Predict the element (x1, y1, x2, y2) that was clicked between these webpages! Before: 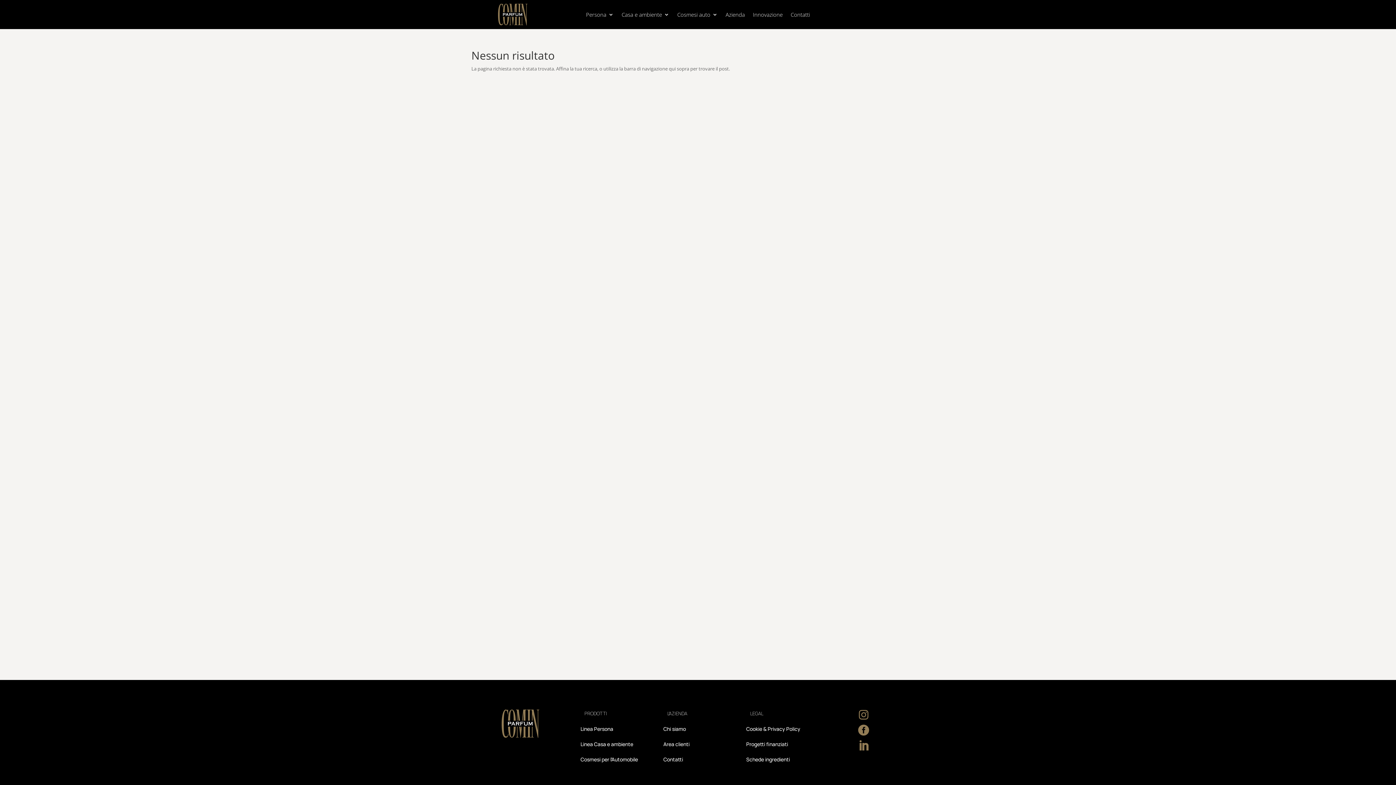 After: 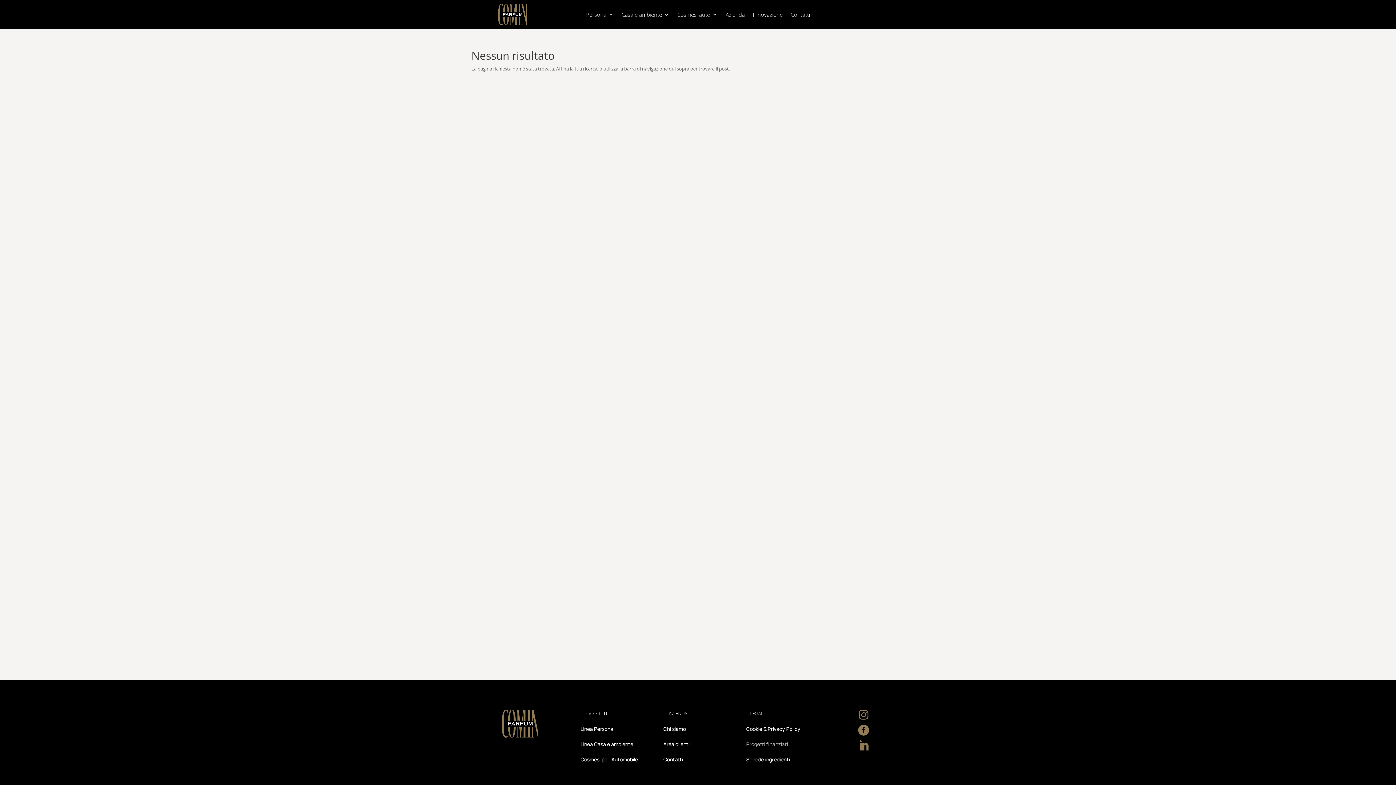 Action: bbox: (746, 742, 815, 750) label: Progetti finanziati